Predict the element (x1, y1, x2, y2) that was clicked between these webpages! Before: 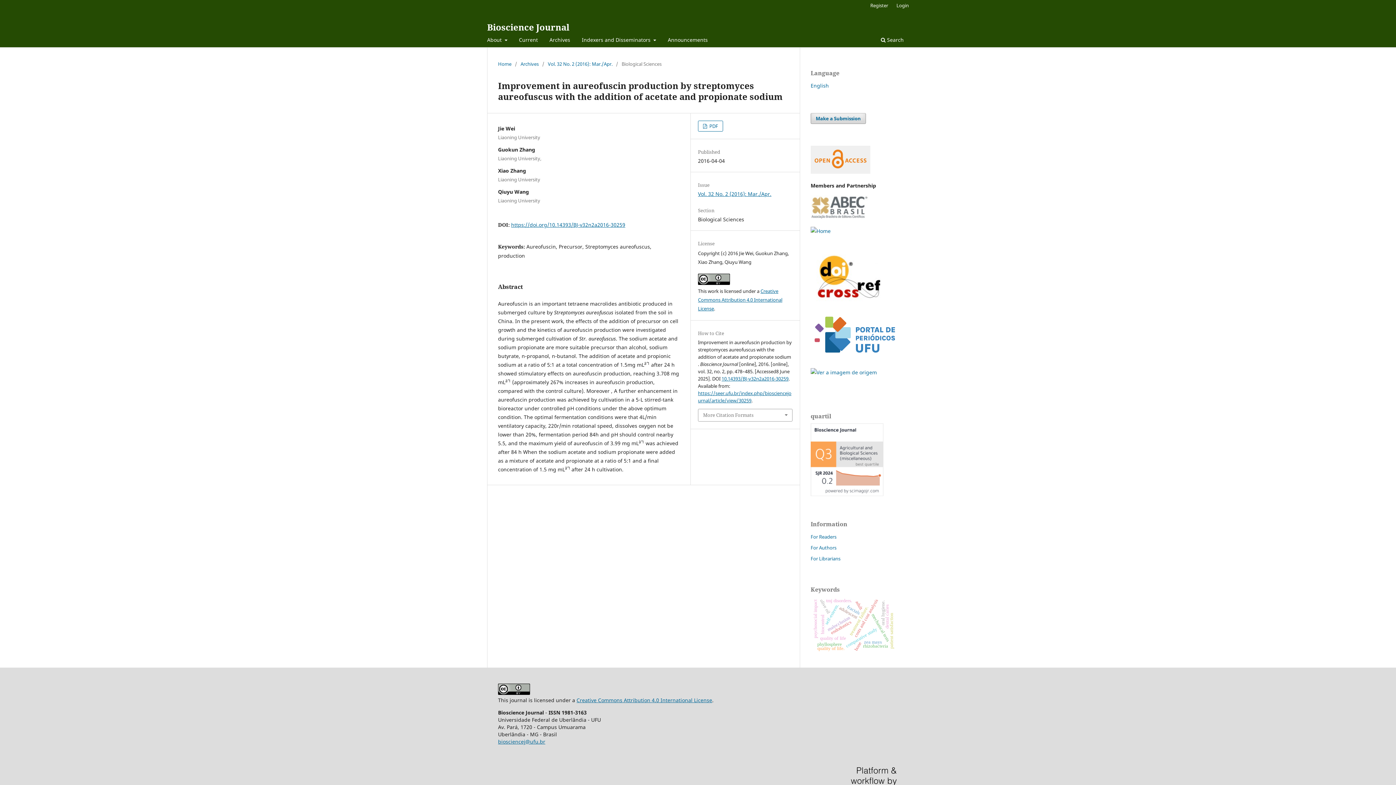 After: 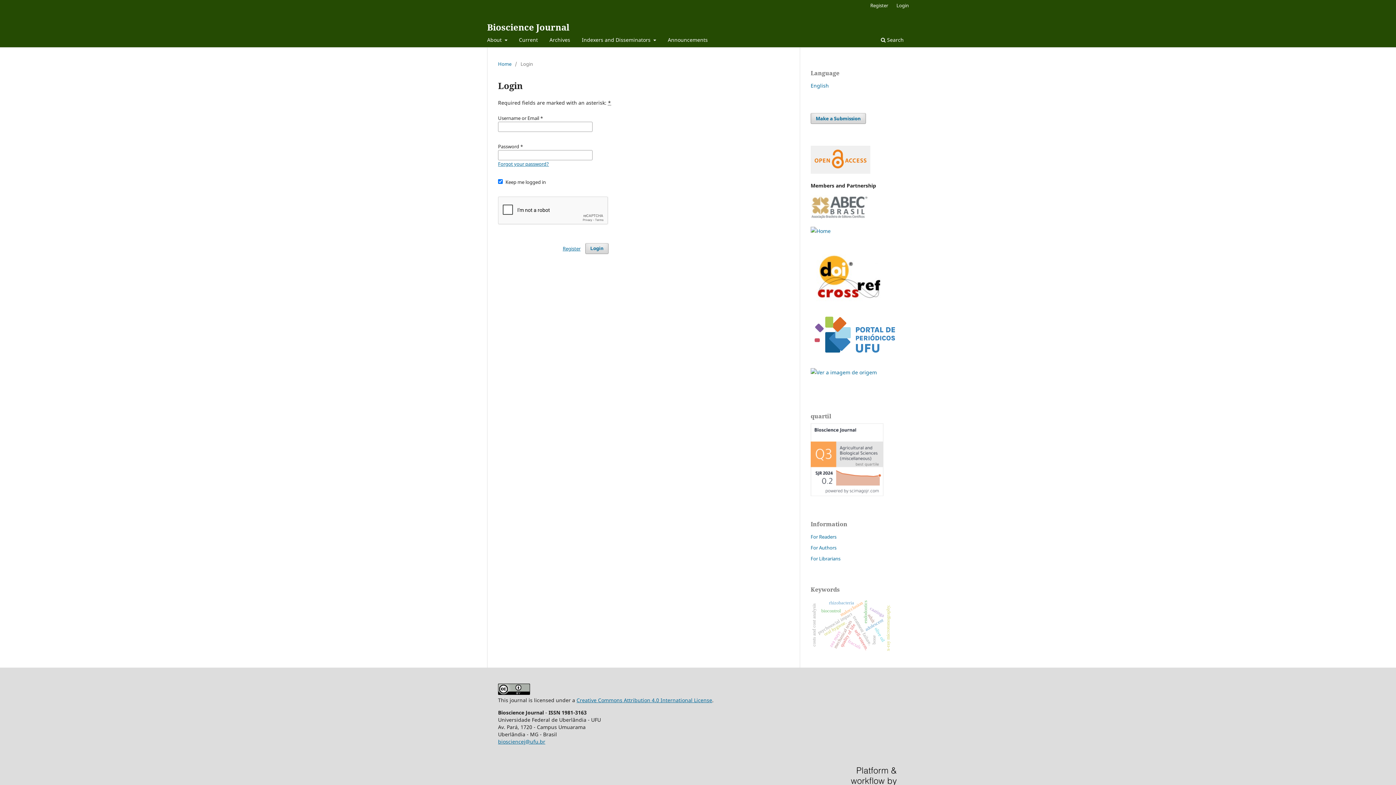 Action: label: Login bbox: (893, 0, 912, 10)